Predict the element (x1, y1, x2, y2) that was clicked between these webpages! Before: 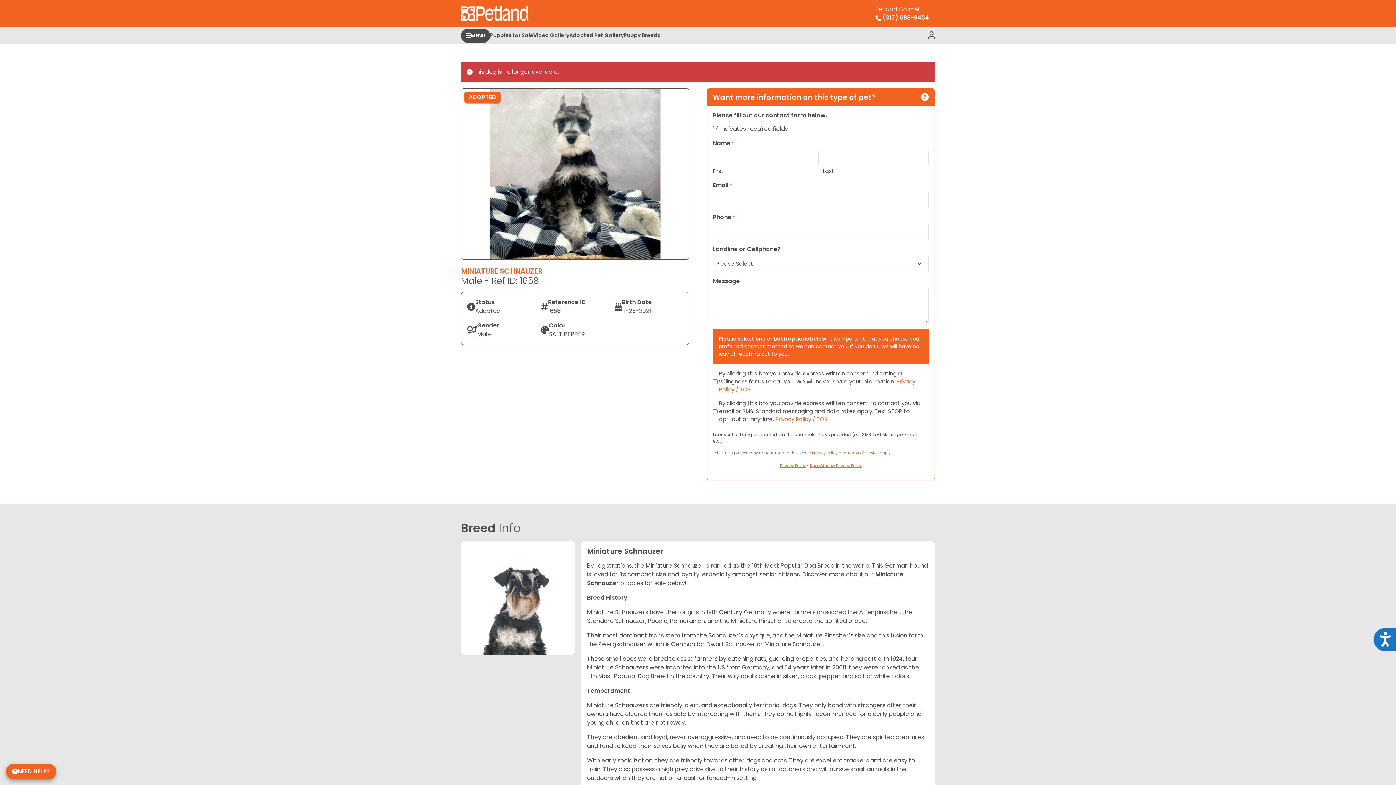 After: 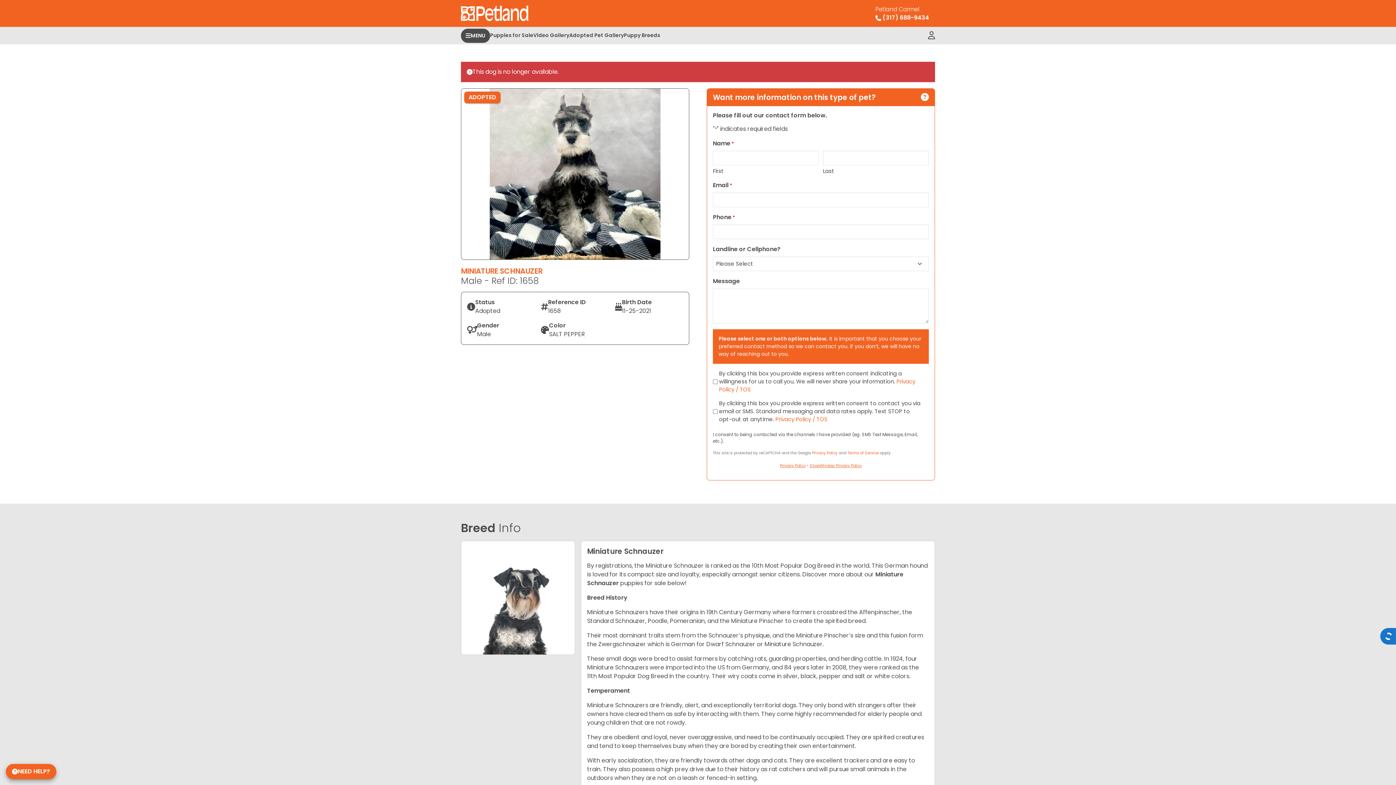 Action: bbox: (1373, 628, 1396, 651) label: Accessibility